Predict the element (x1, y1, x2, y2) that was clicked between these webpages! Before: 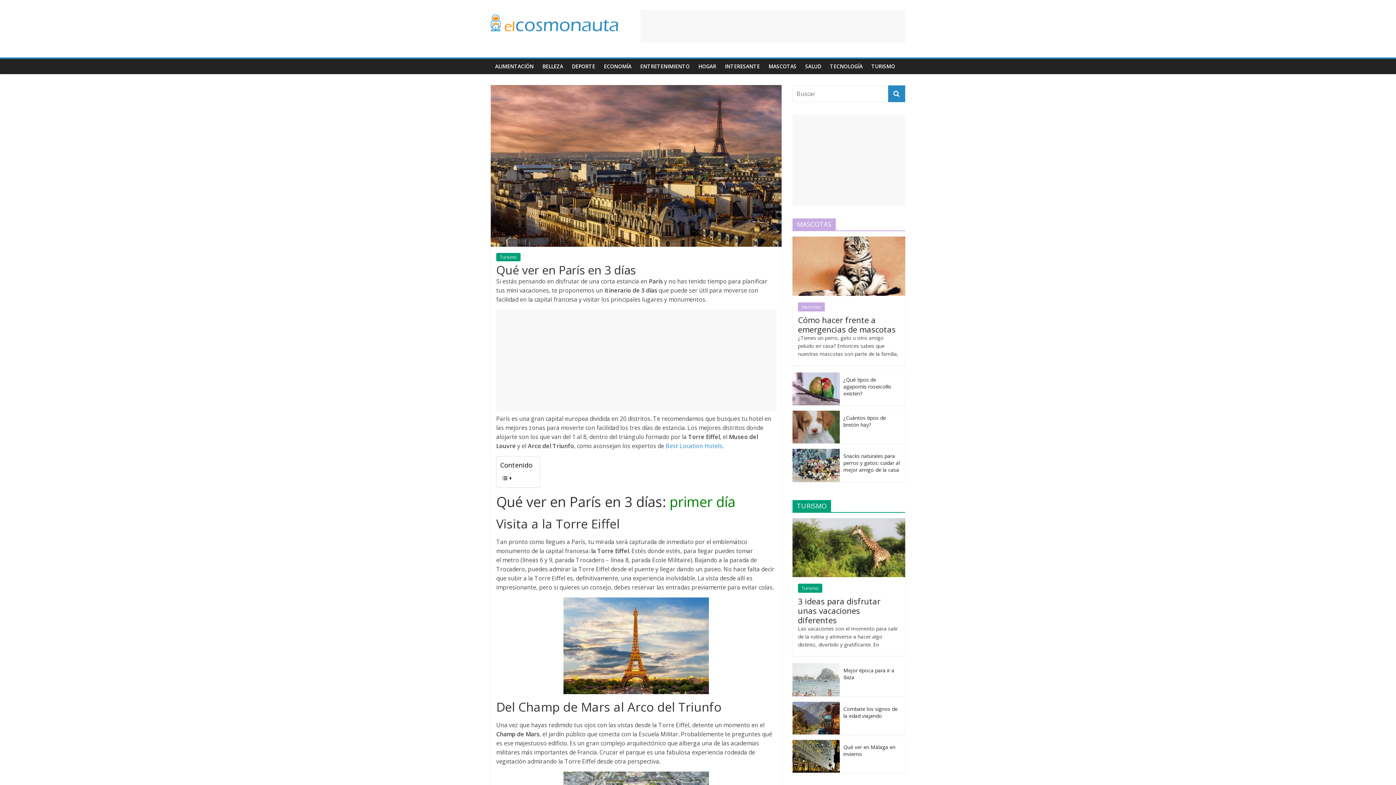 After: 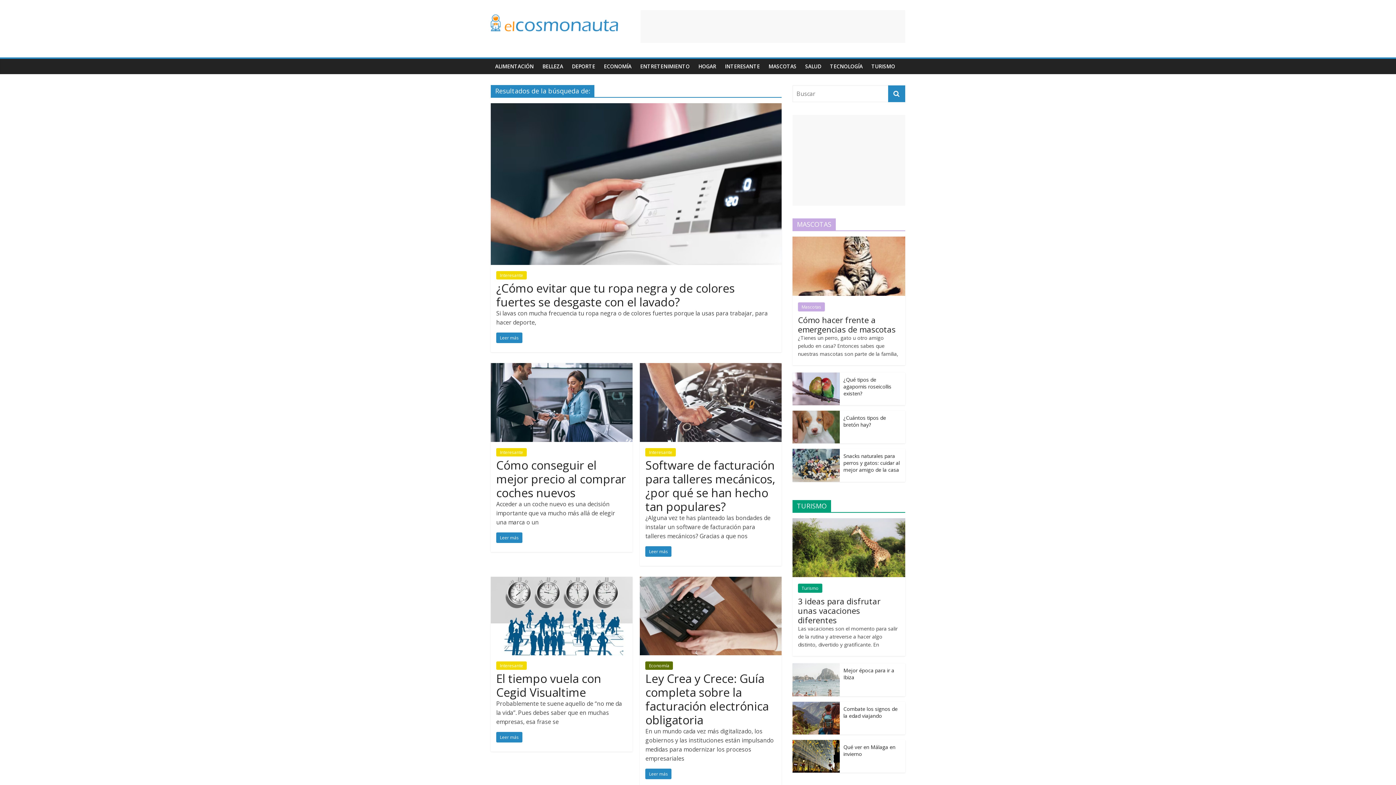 Action: bbox: (888, 85, 905, 102)